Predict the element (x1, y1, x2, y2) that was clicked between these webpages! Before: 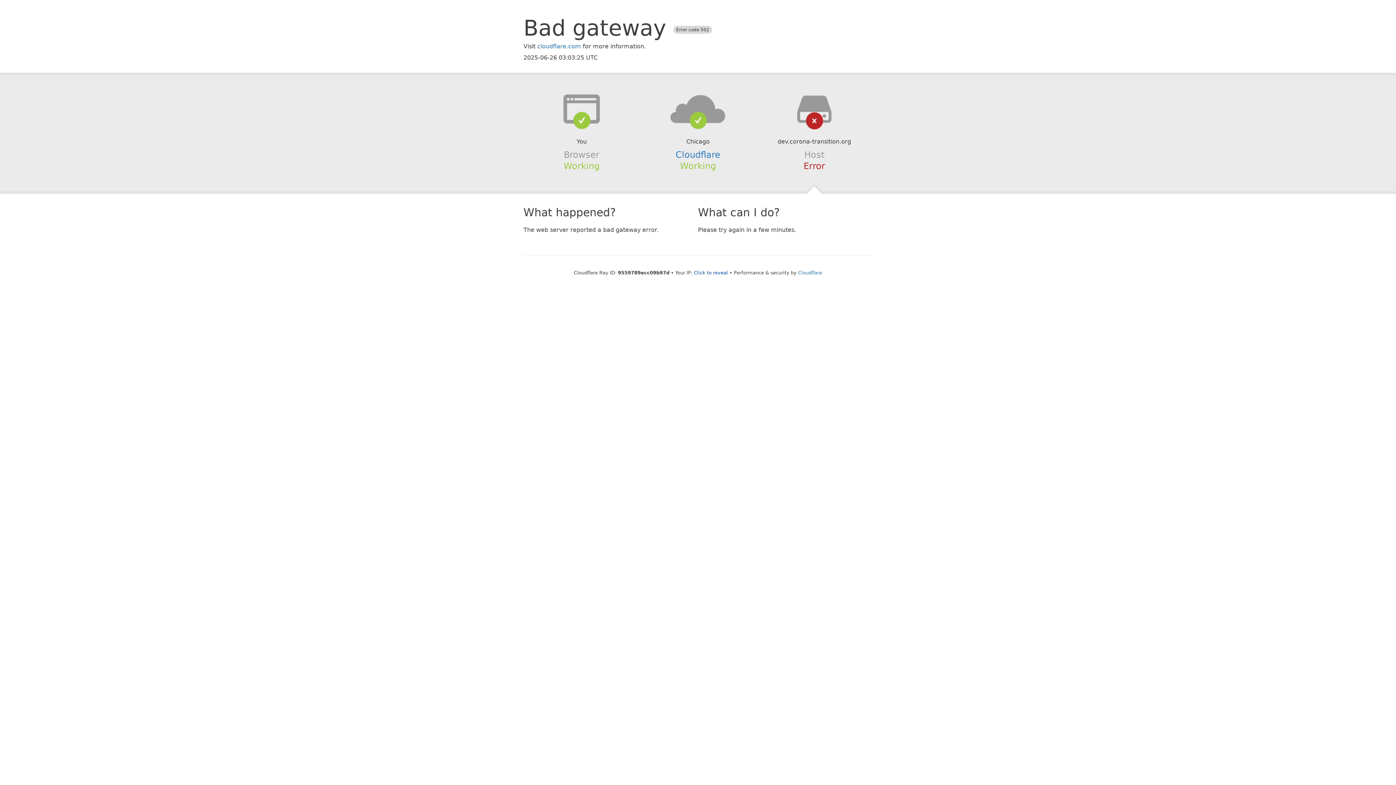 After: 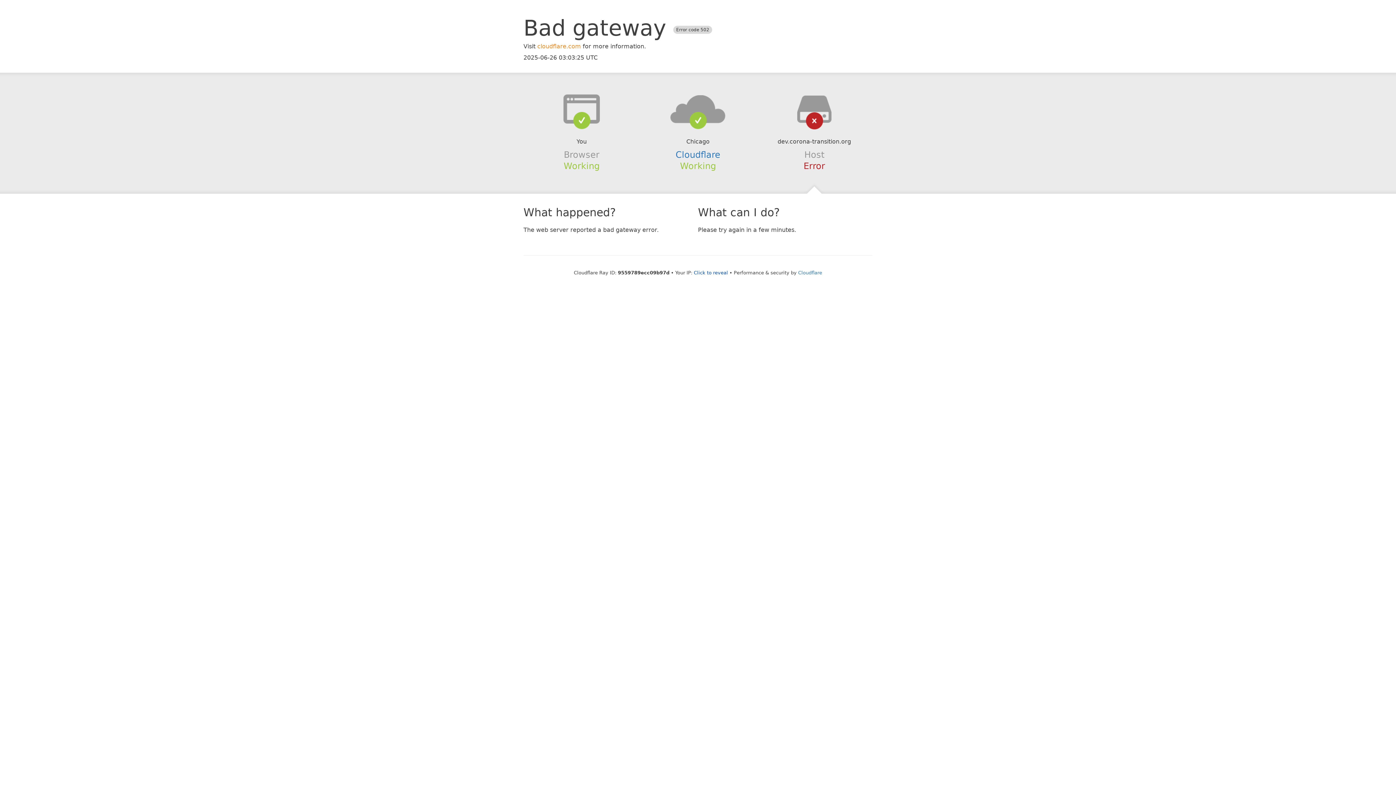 Action: bbox: (537, 42, 581, 49) label: cloudflare.com